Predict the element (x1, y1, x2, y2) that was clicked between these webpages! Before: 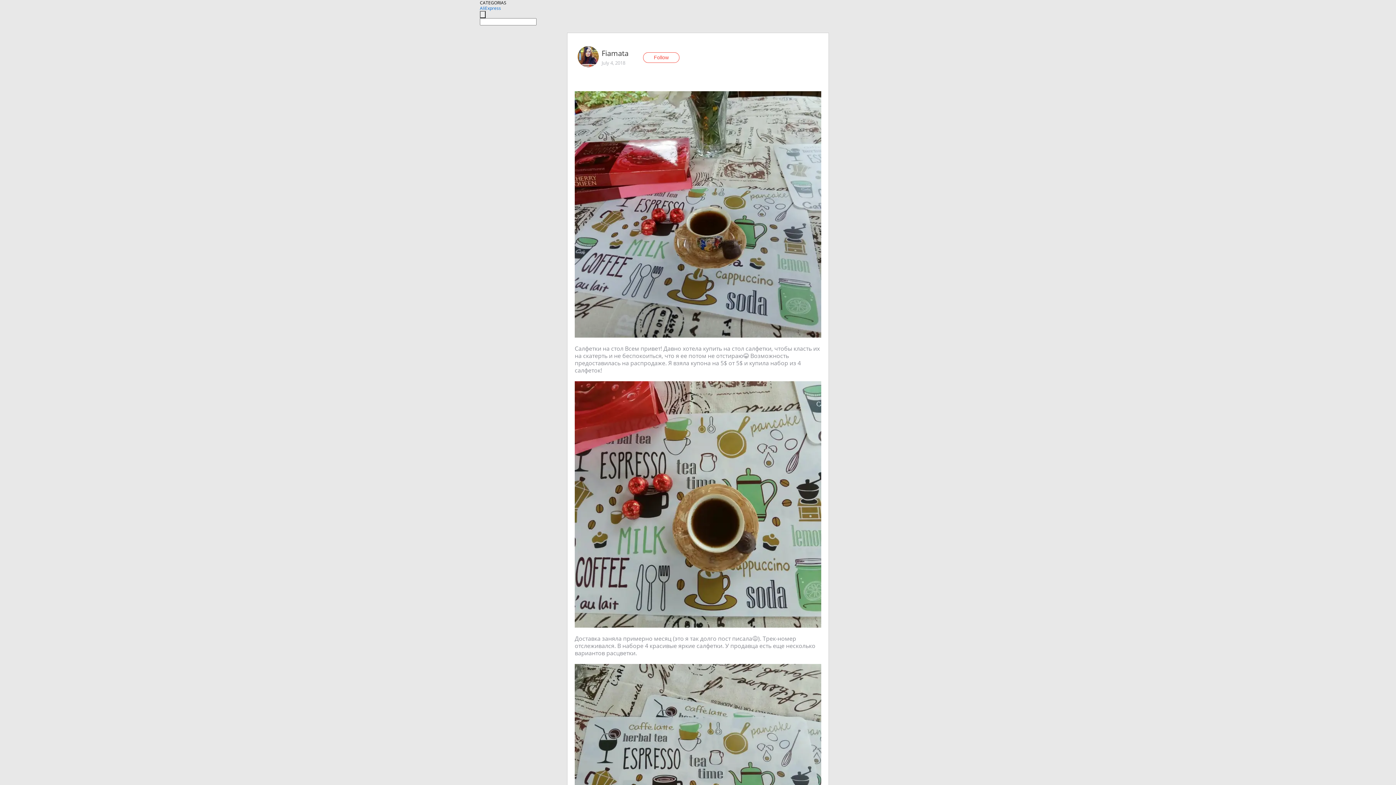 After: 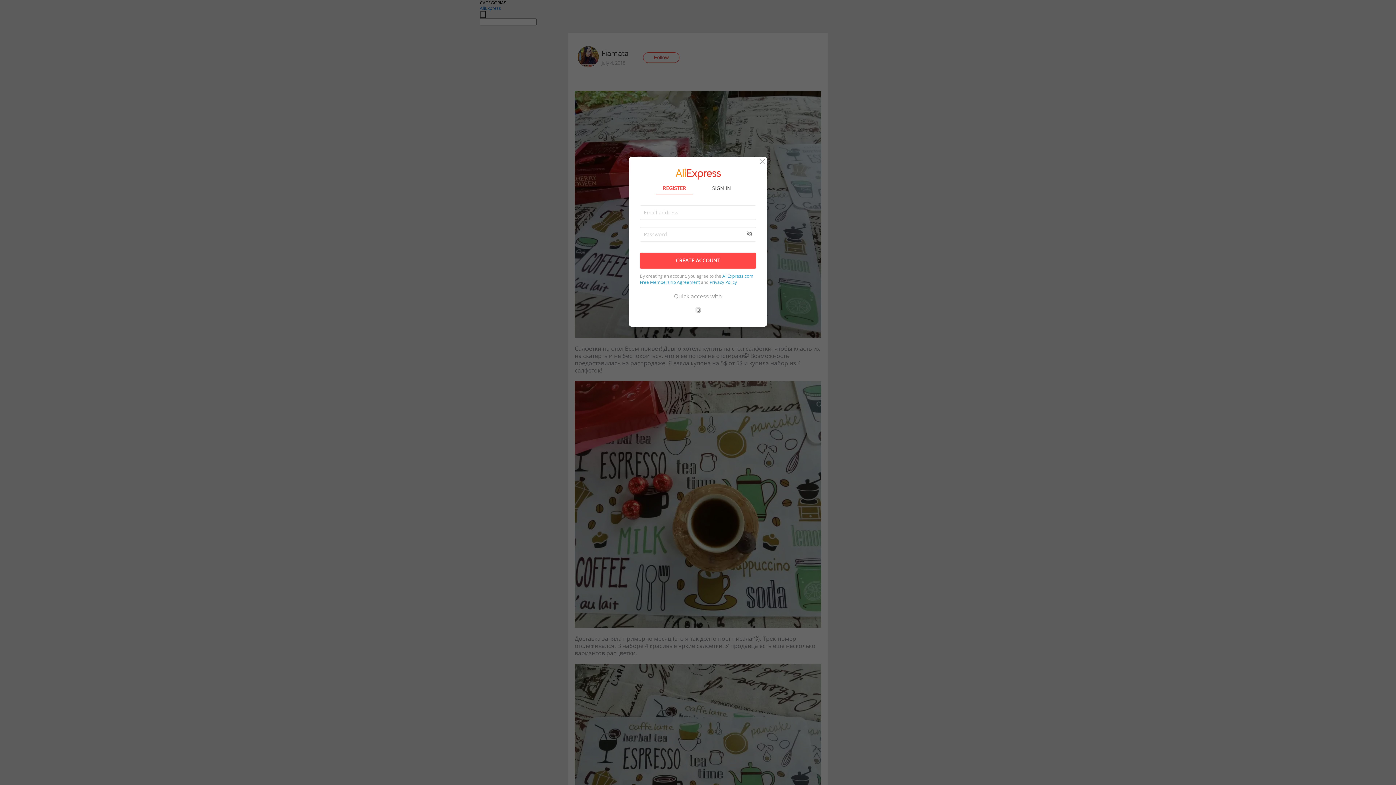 Action: bbox: (643, 52, 679, 62) label: Follow